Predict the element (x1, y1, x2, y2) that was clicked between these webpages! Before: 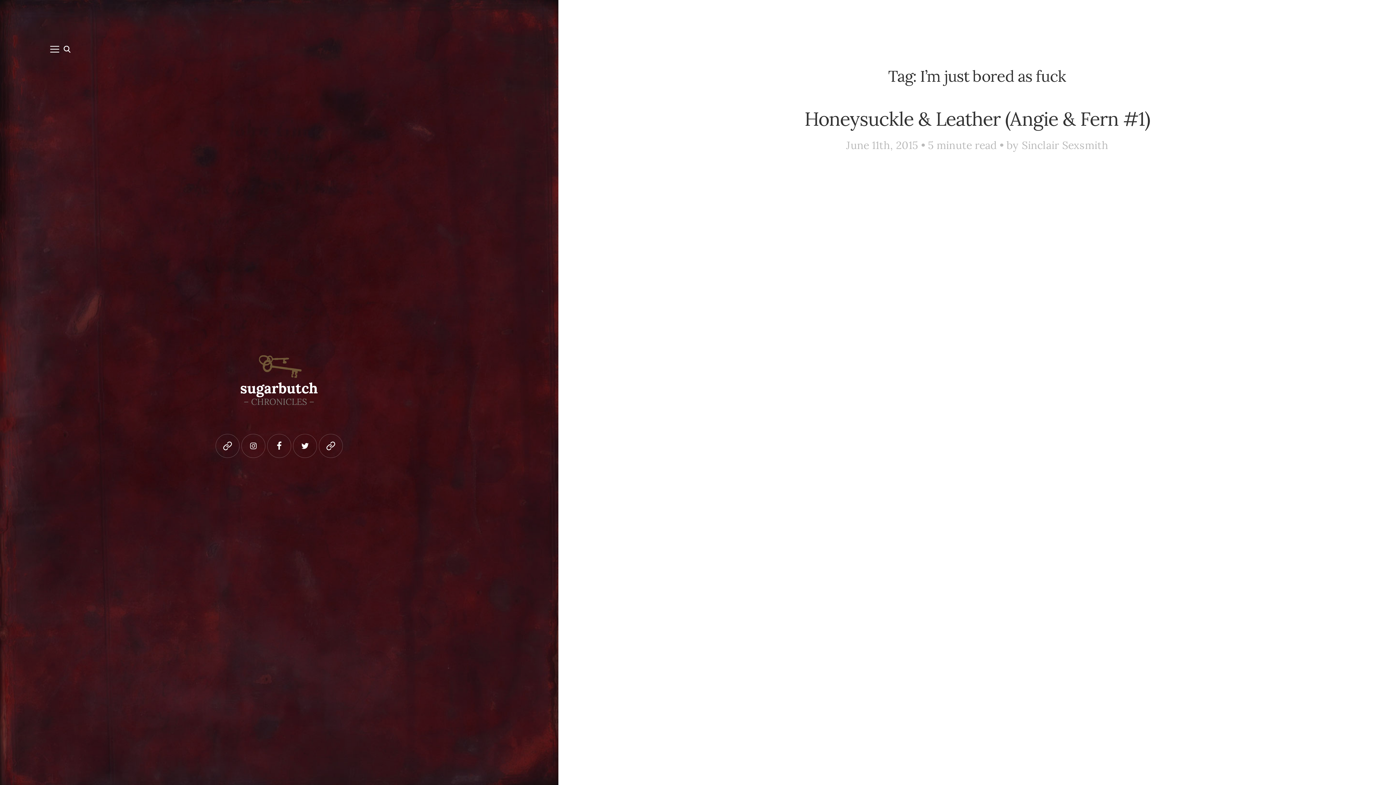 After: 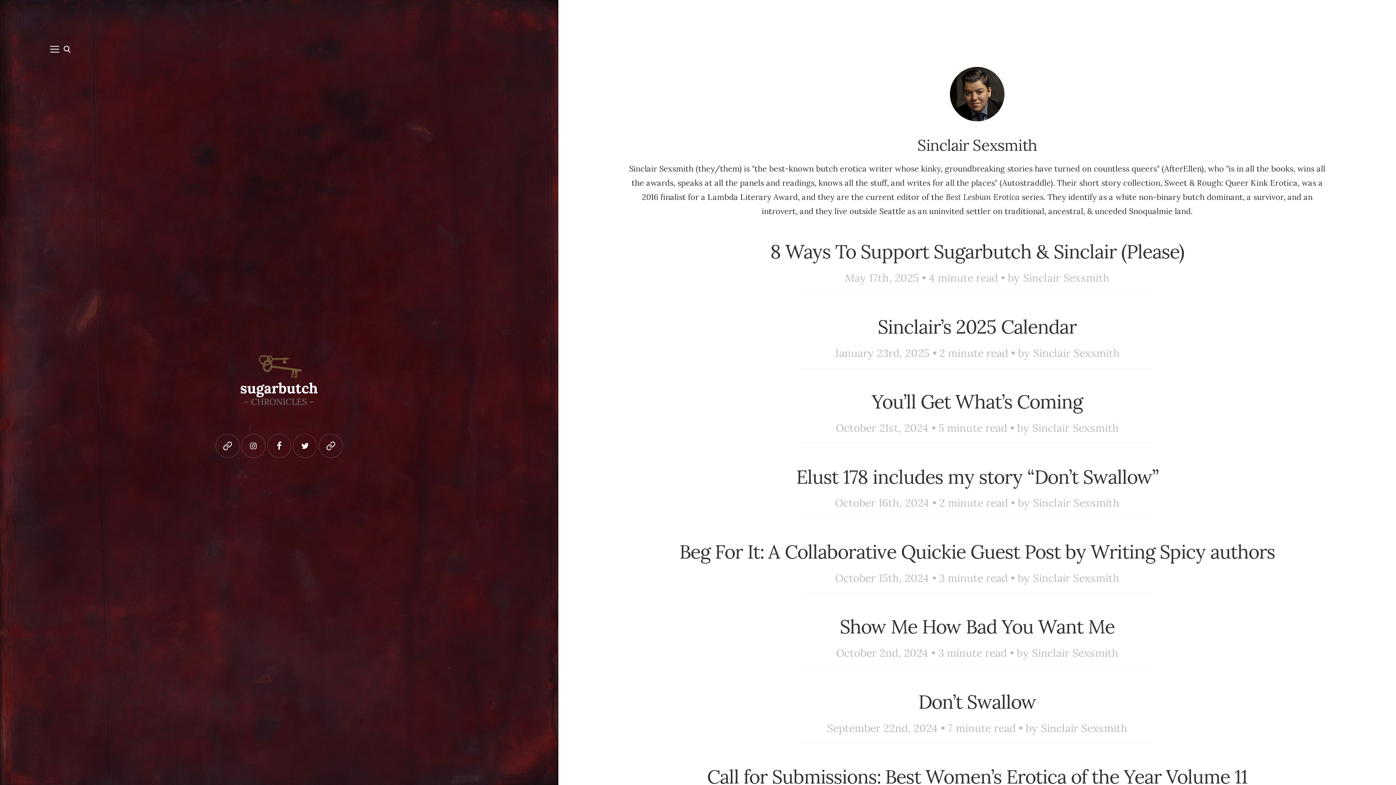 Action: bbox: (1022, 138, 1108, 151) label: Sinclair Sexsmith